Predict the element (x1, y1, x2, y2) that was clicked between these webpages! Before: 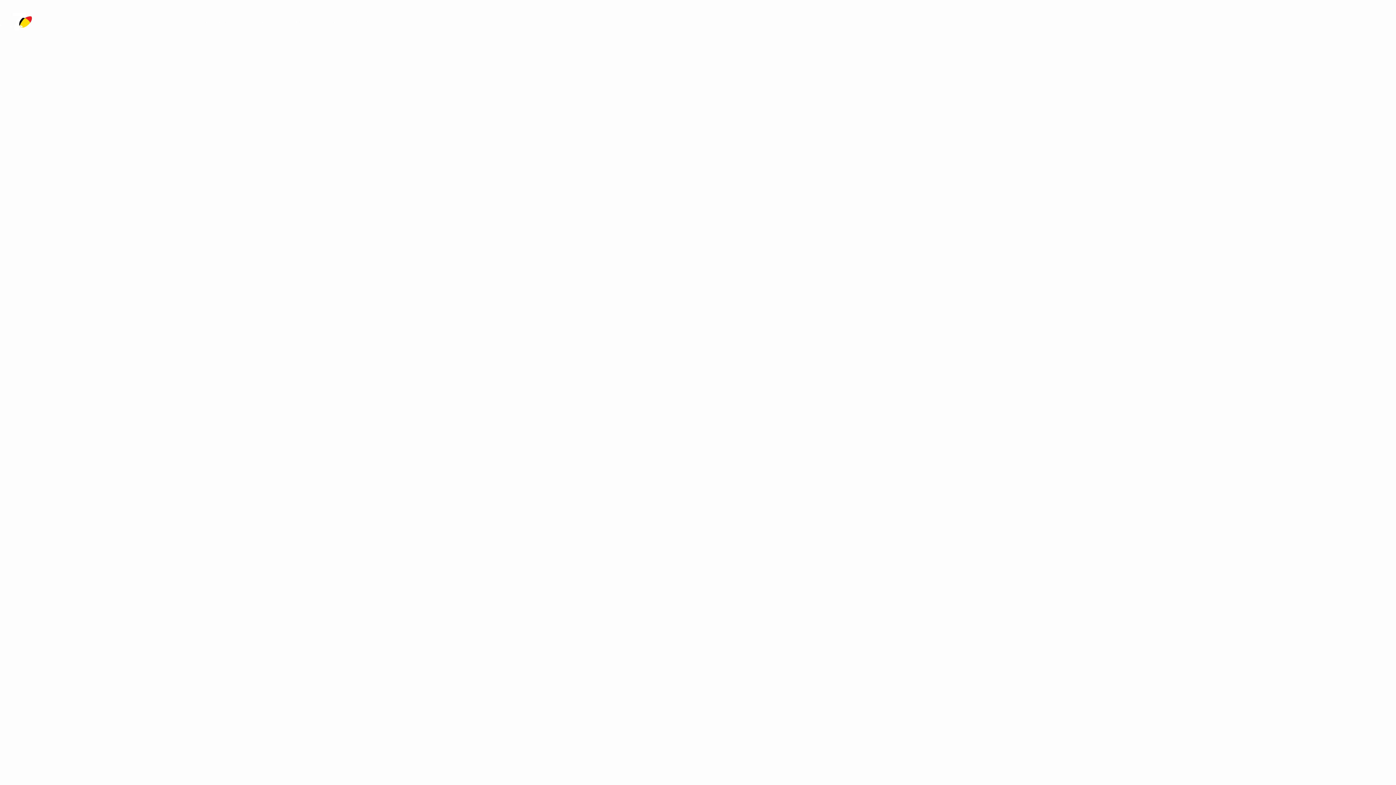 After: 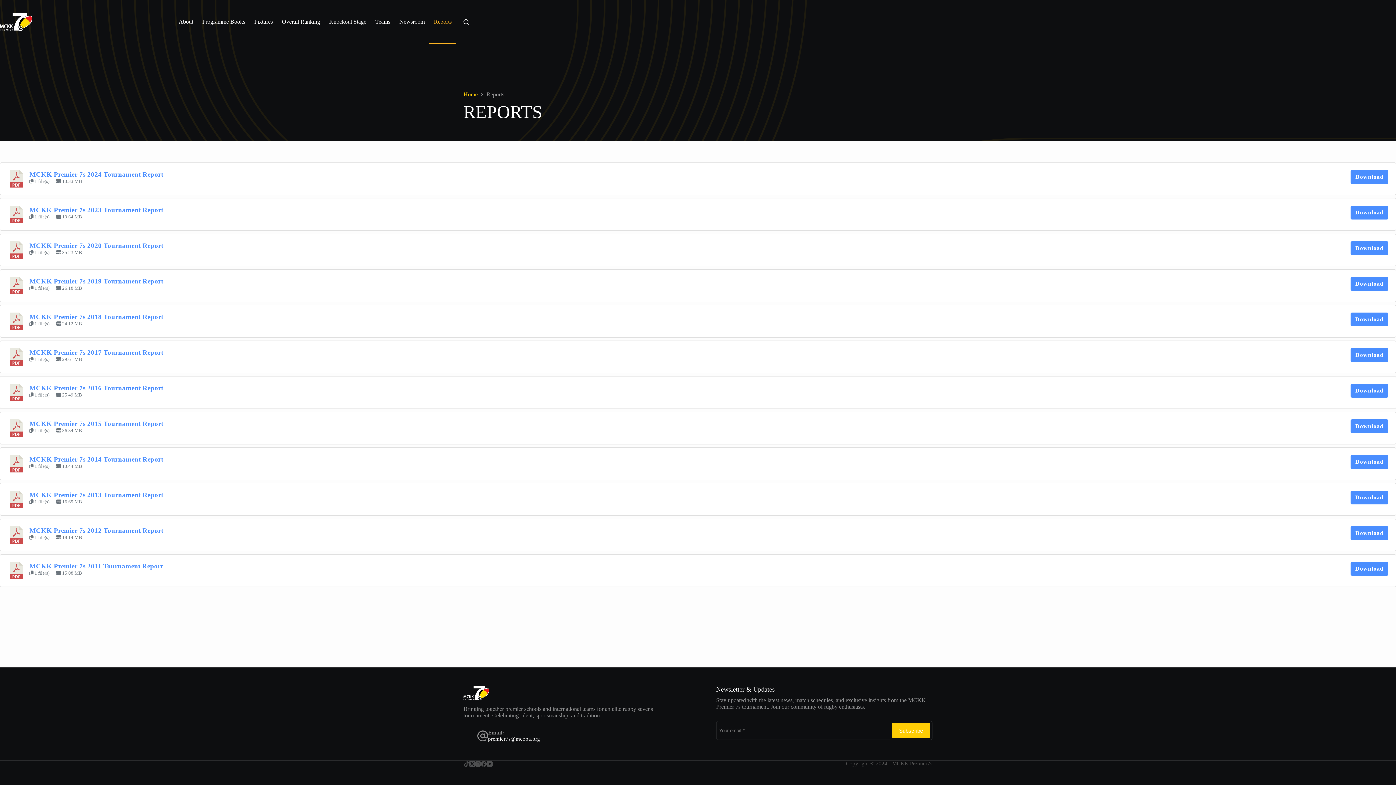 Action: label: Reports bbox: (429, 0, 456, 43)